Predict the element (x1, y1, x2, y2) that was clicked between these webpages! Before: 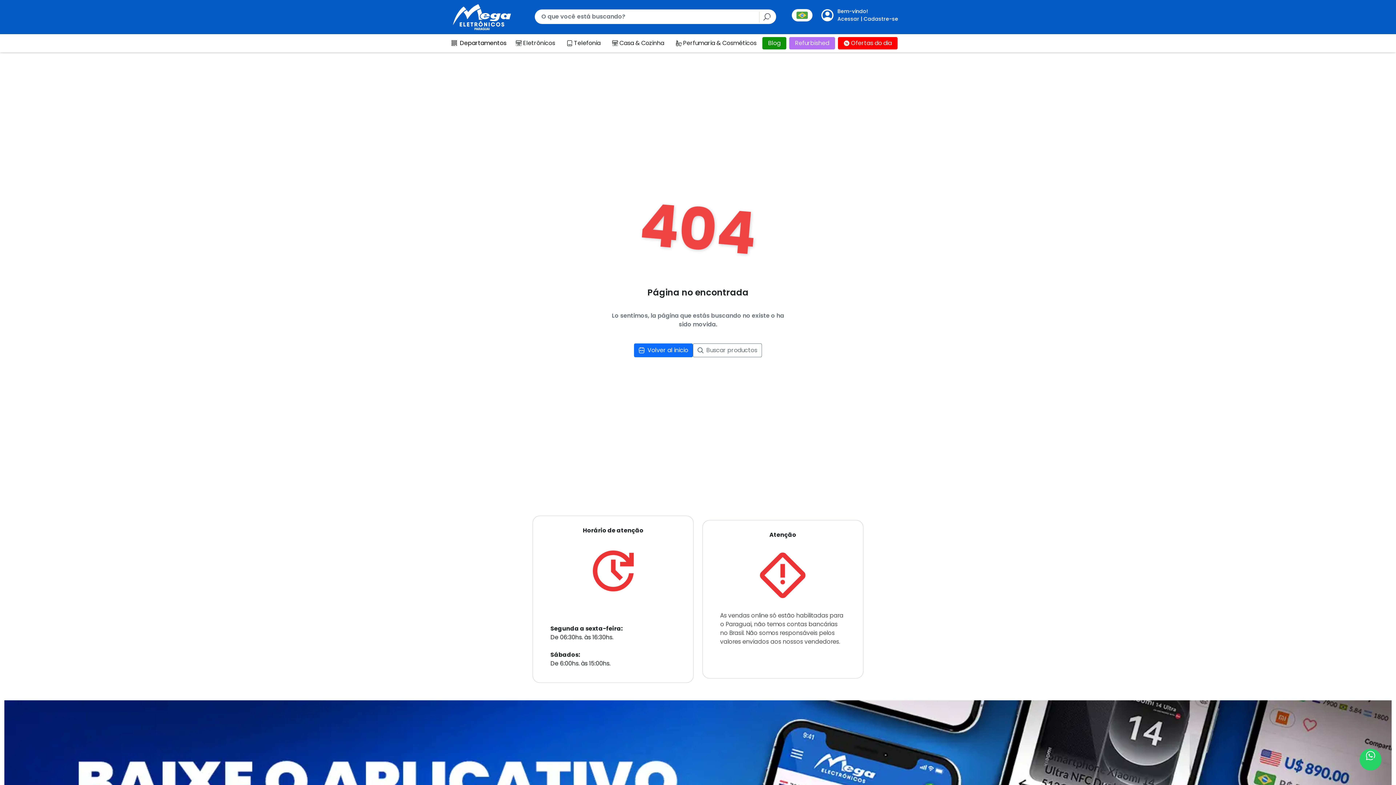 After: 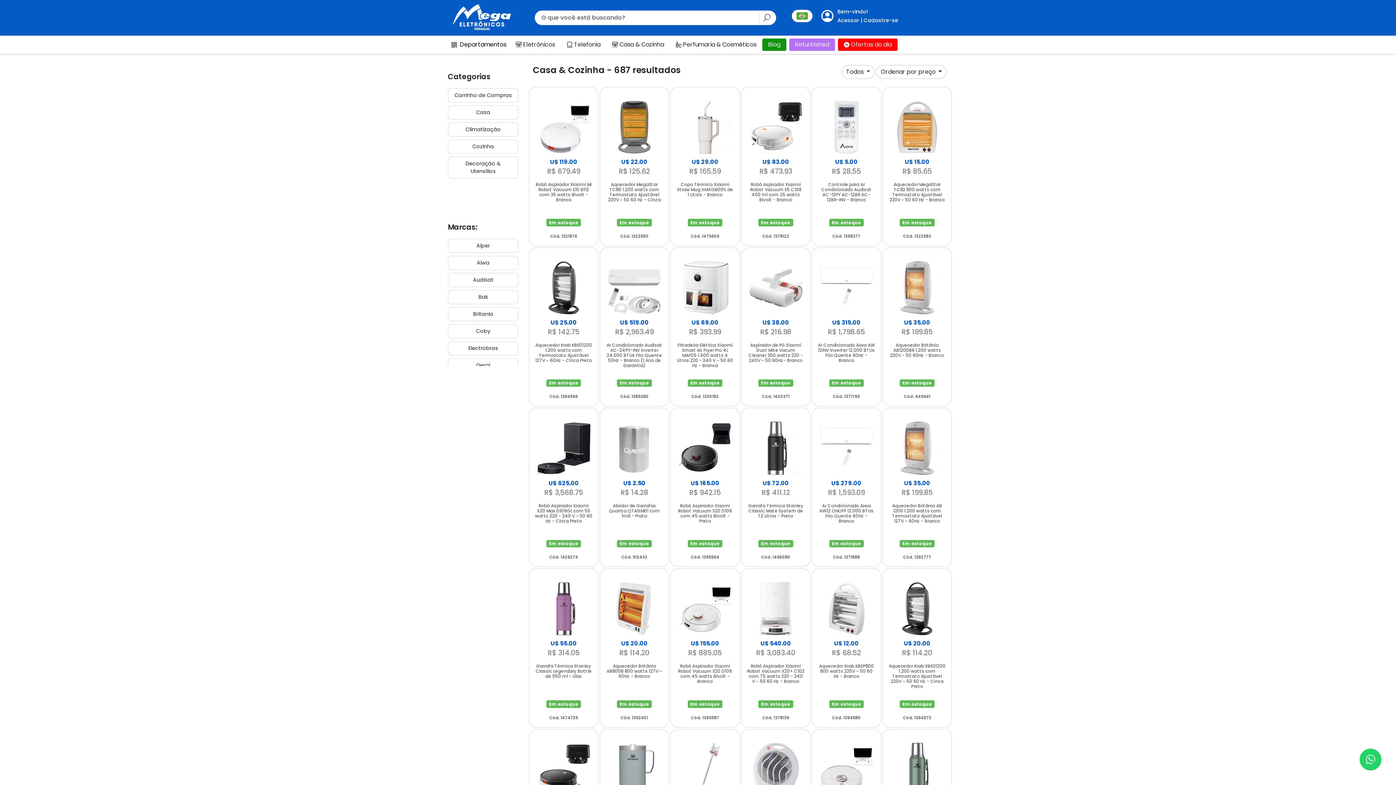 Action: label: Casa & Cozinha bbox: (606, 36, 670, 49)